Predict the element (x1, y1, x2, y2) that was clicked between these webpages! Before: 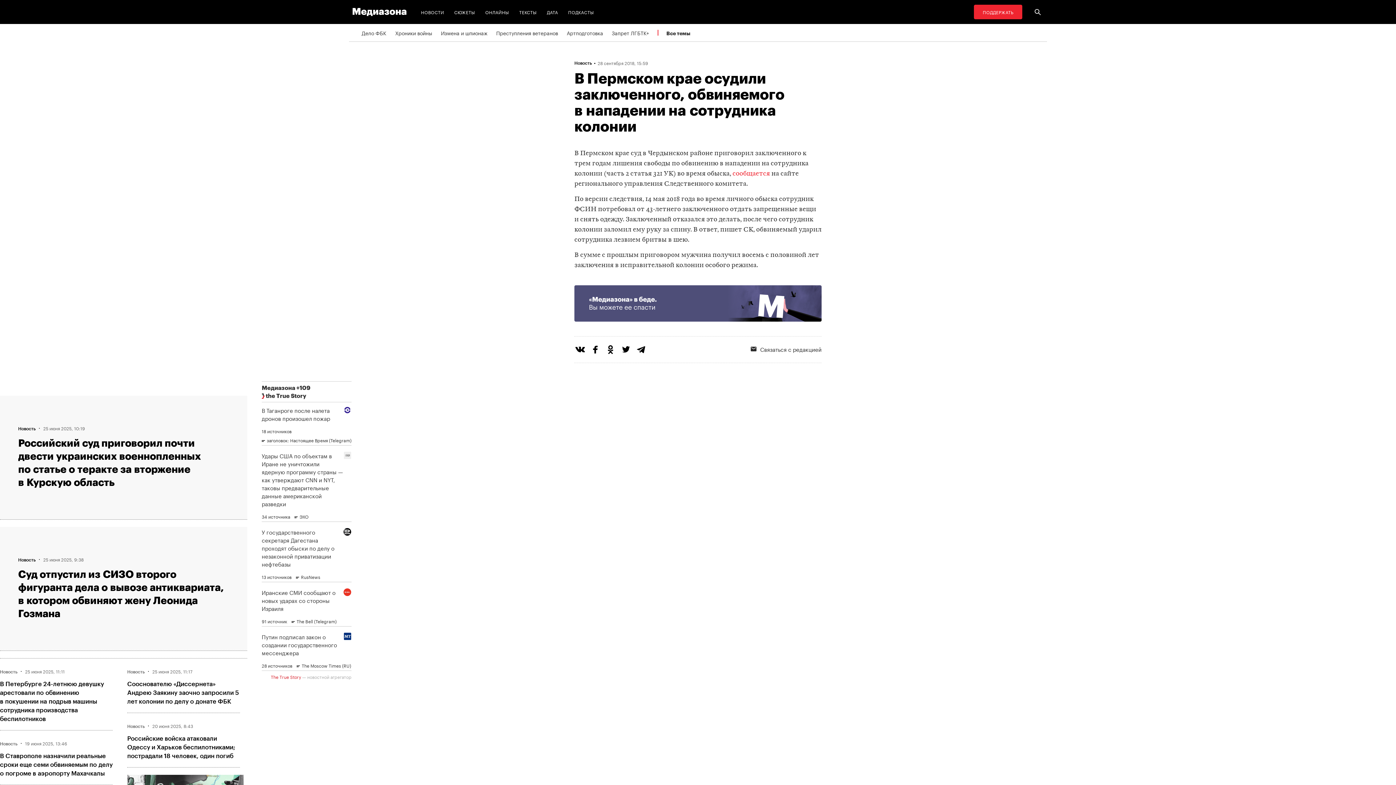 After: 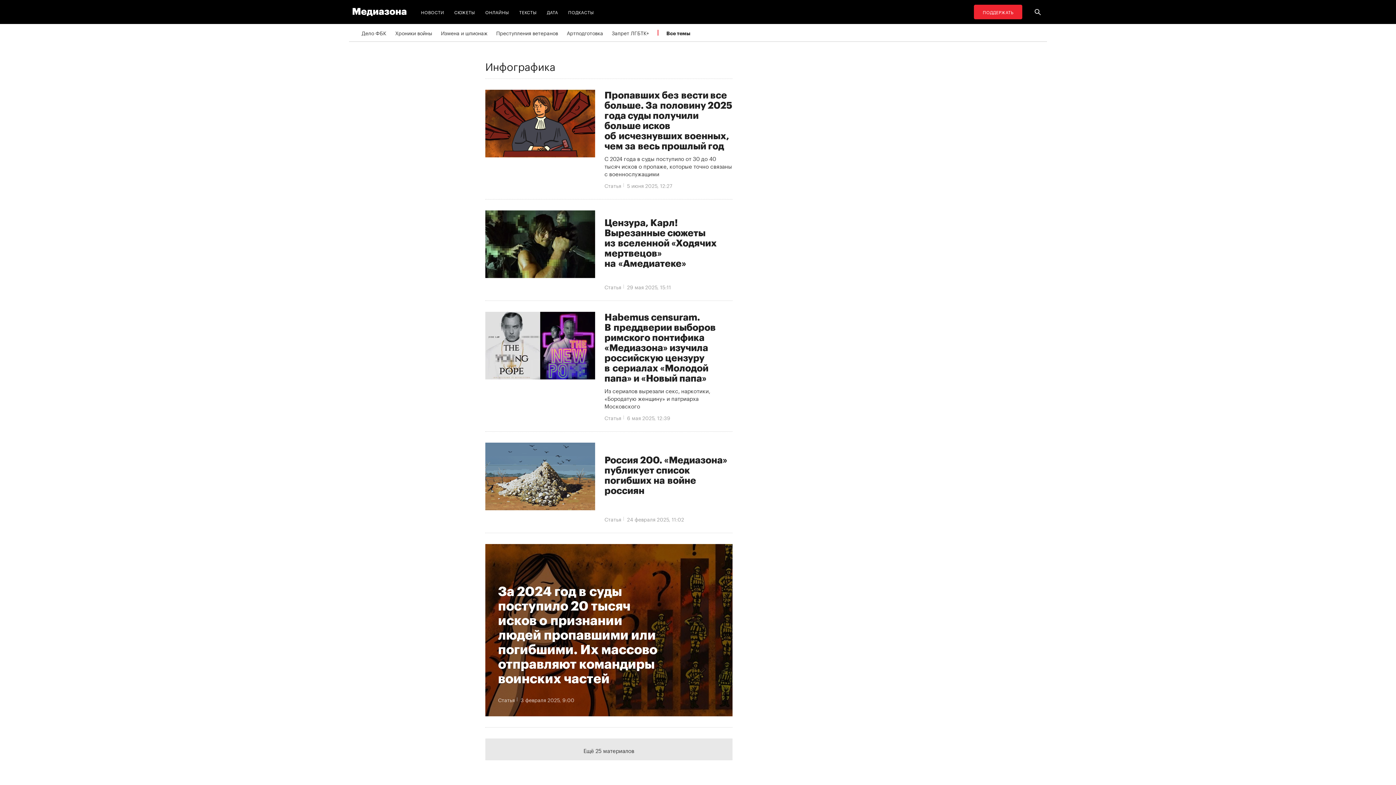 Action: label: ДАТА bbox: (544, 4, 561, 19)